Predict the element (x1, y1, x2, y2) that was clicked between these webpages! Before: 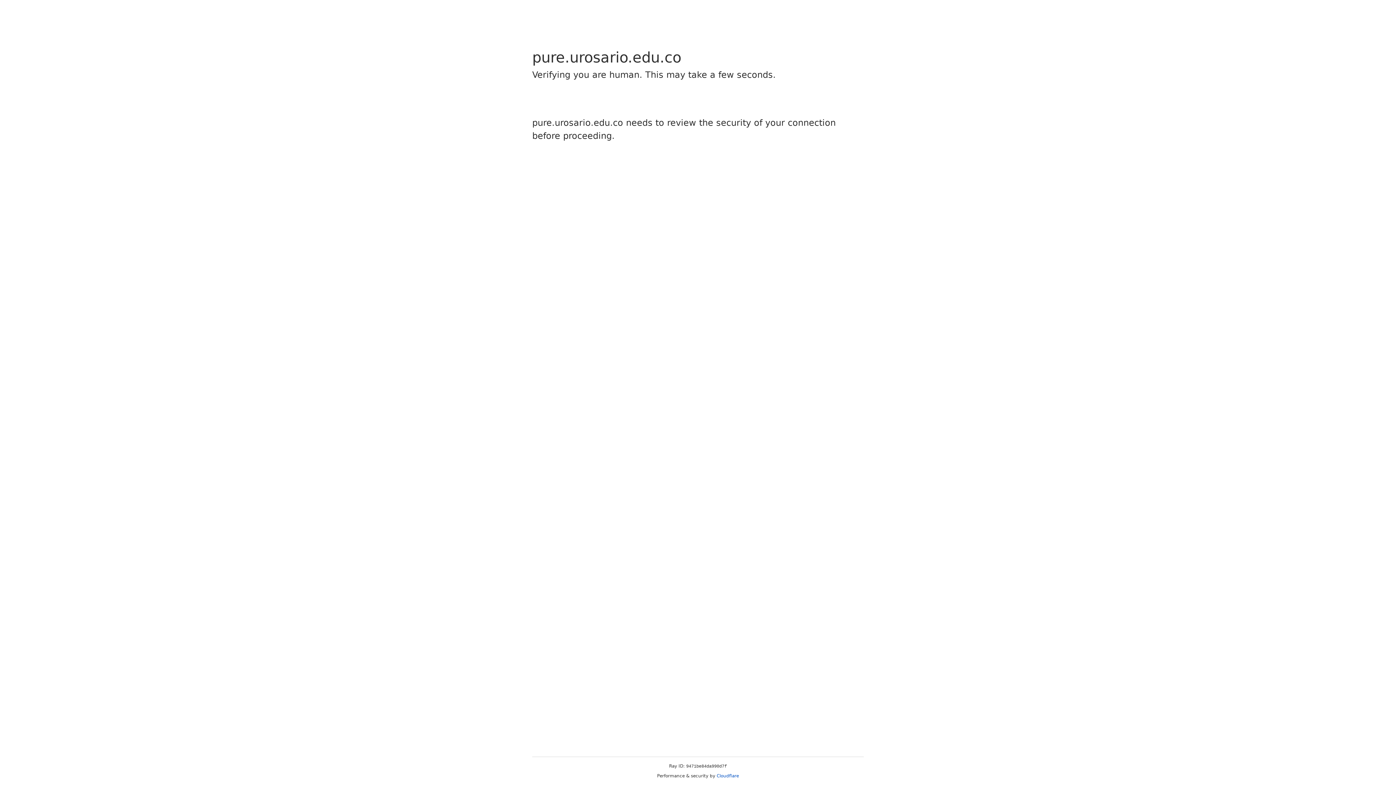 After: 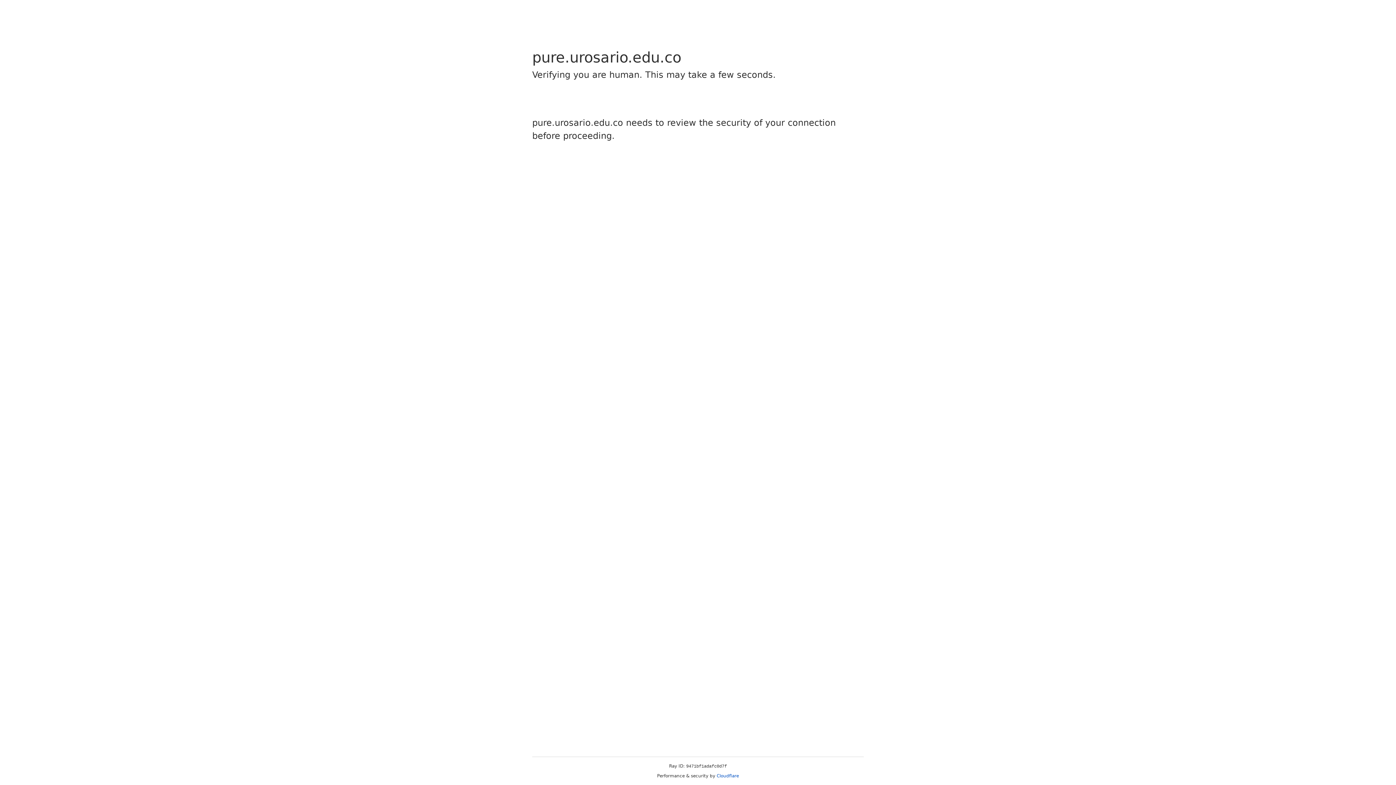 Action: label: Cloudflare bbox: (716, 773, 739, 778)